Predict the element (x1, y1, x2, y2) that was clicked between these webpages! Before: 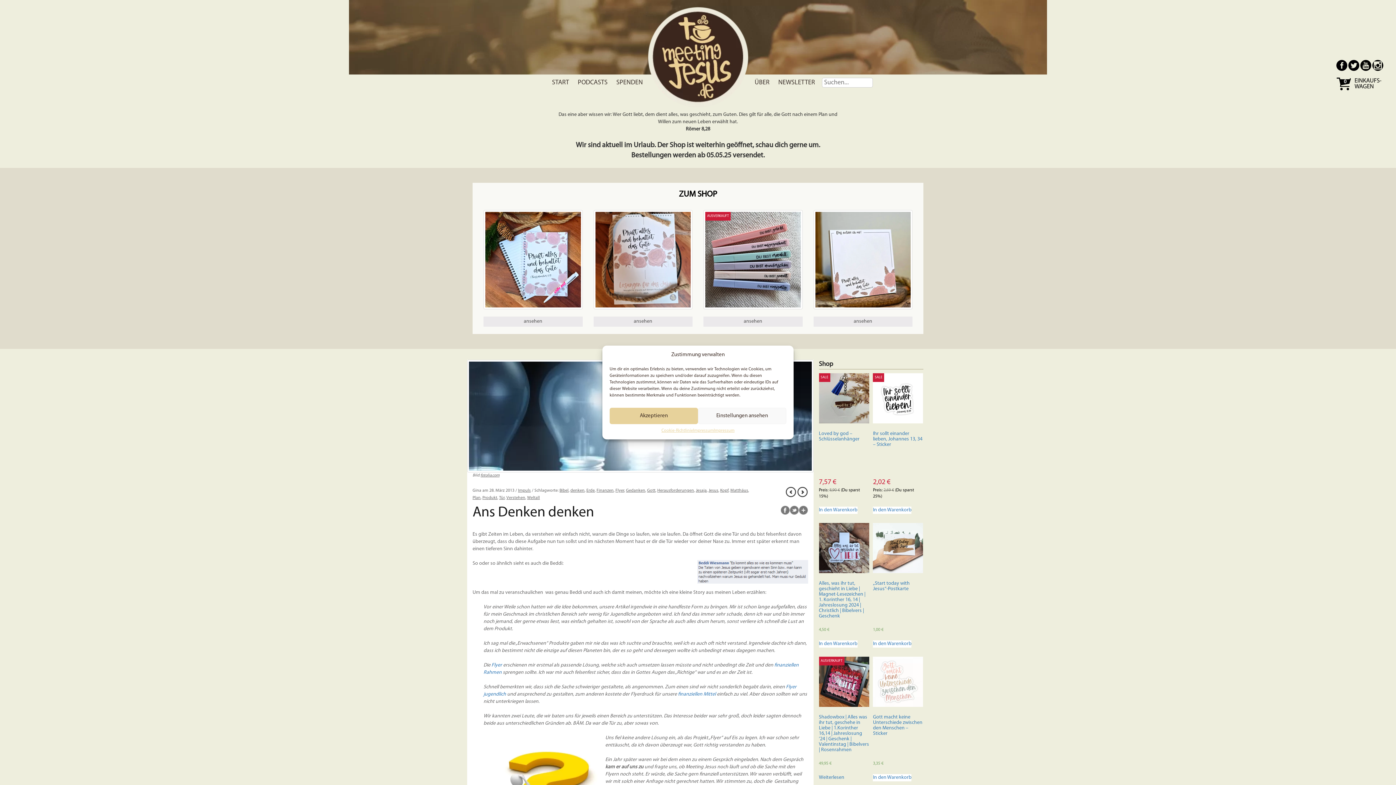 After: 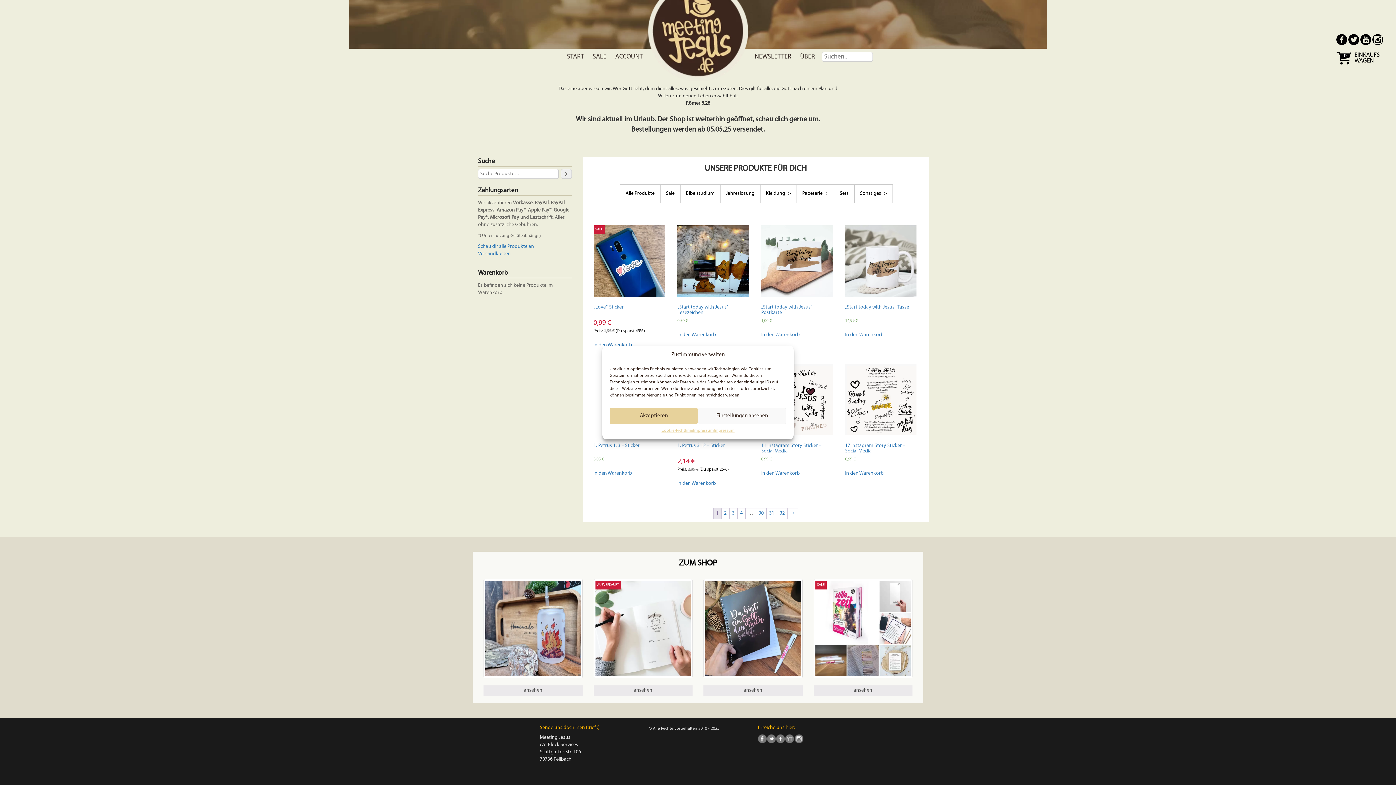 Action: bbox: (491, 662, 502, 668) label: Flyer